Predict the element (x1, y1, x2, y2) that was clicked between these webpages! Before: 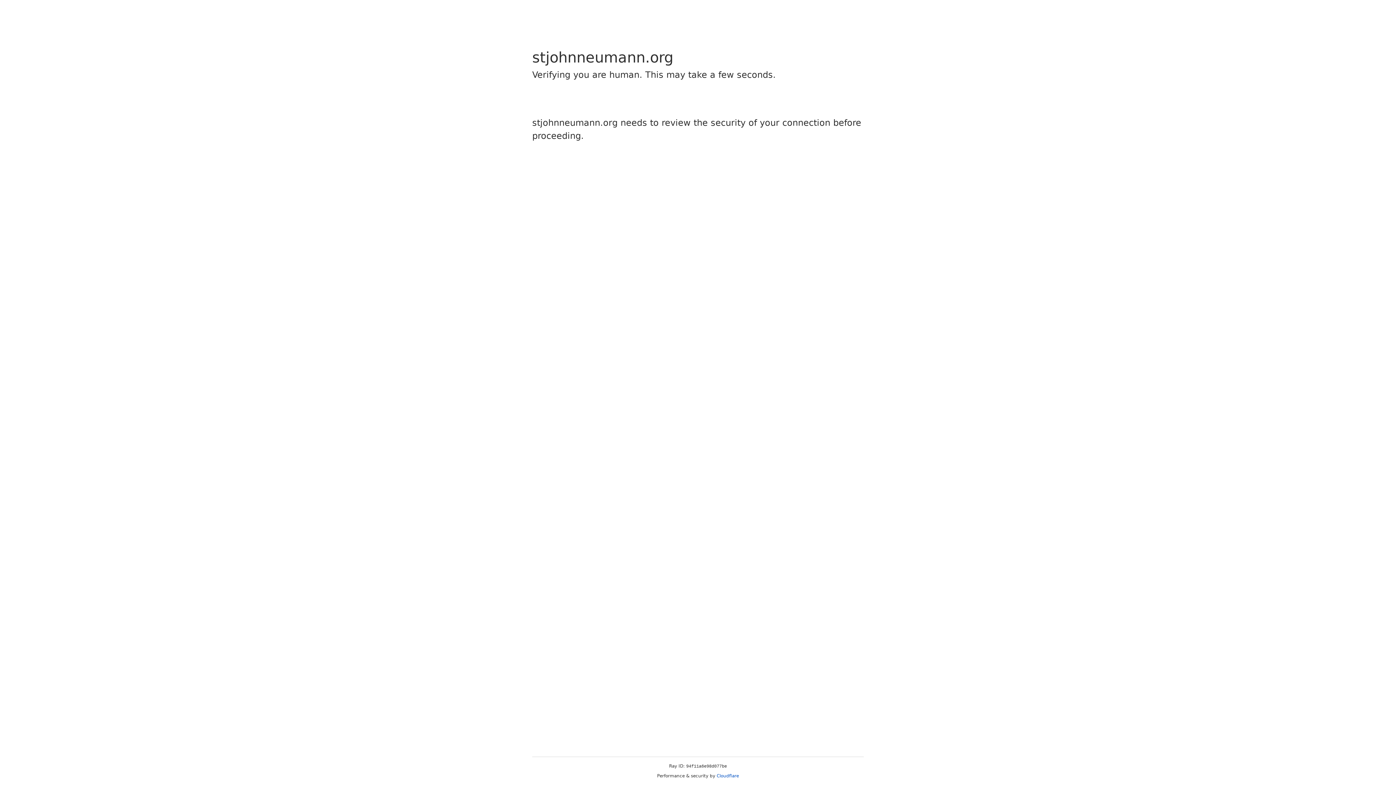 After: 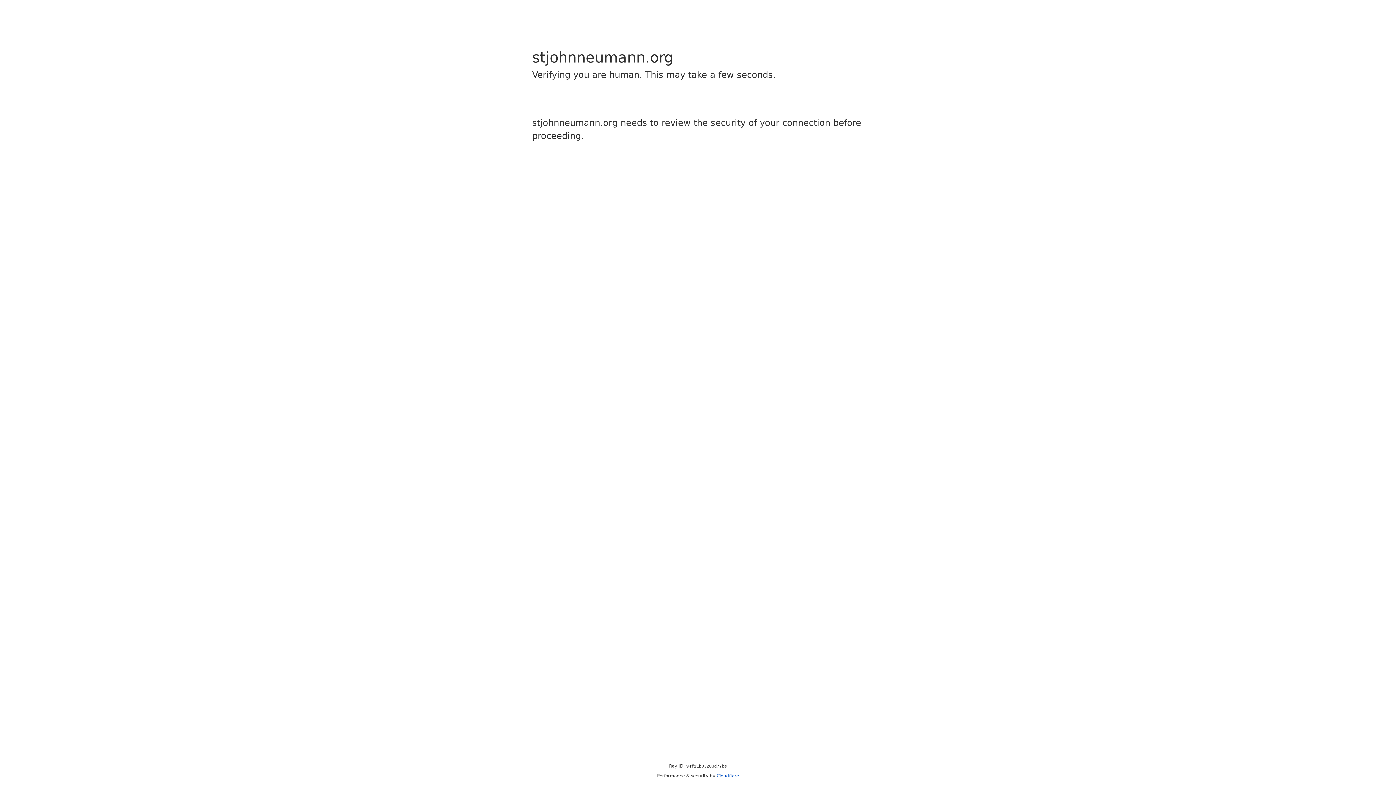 Action: label: Cloudflare bbox: (716, 773, 739, 778)